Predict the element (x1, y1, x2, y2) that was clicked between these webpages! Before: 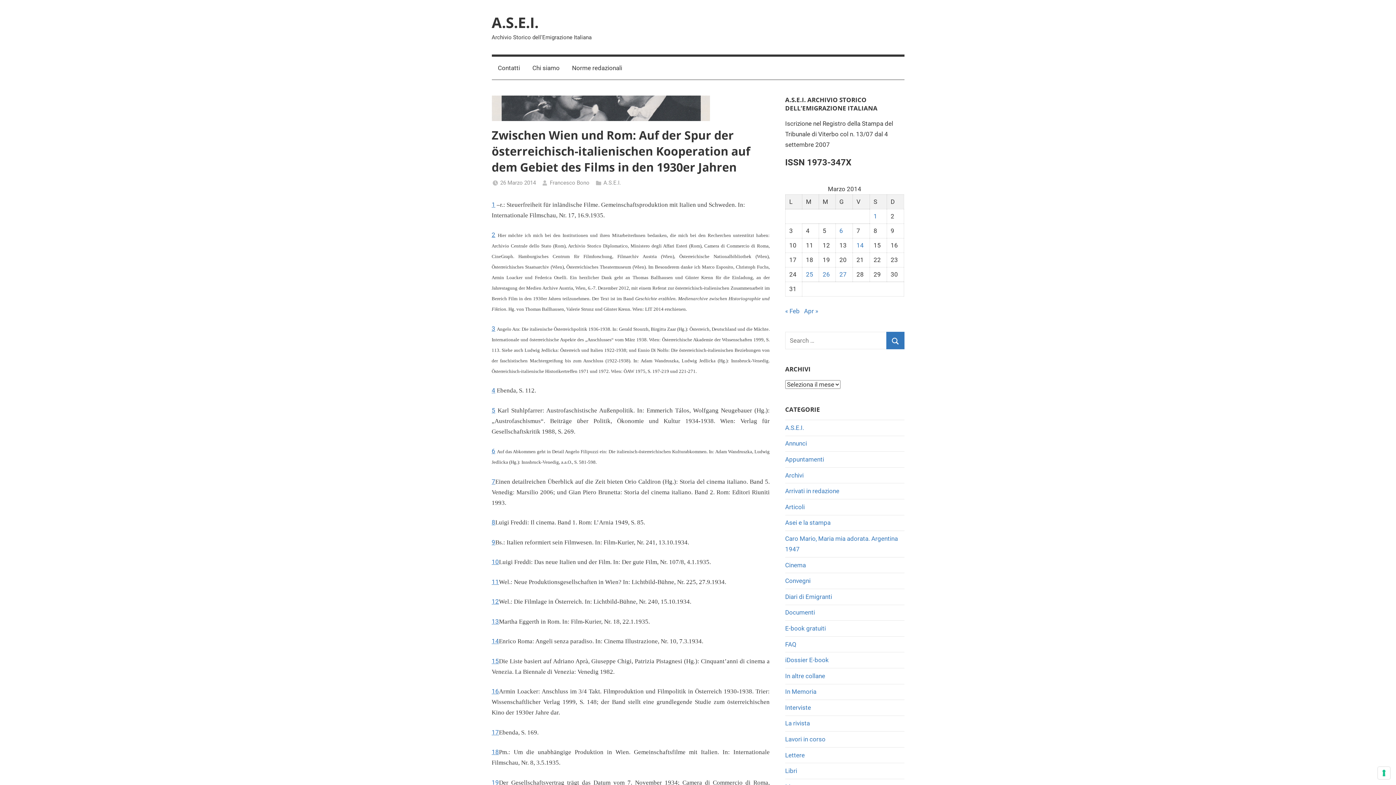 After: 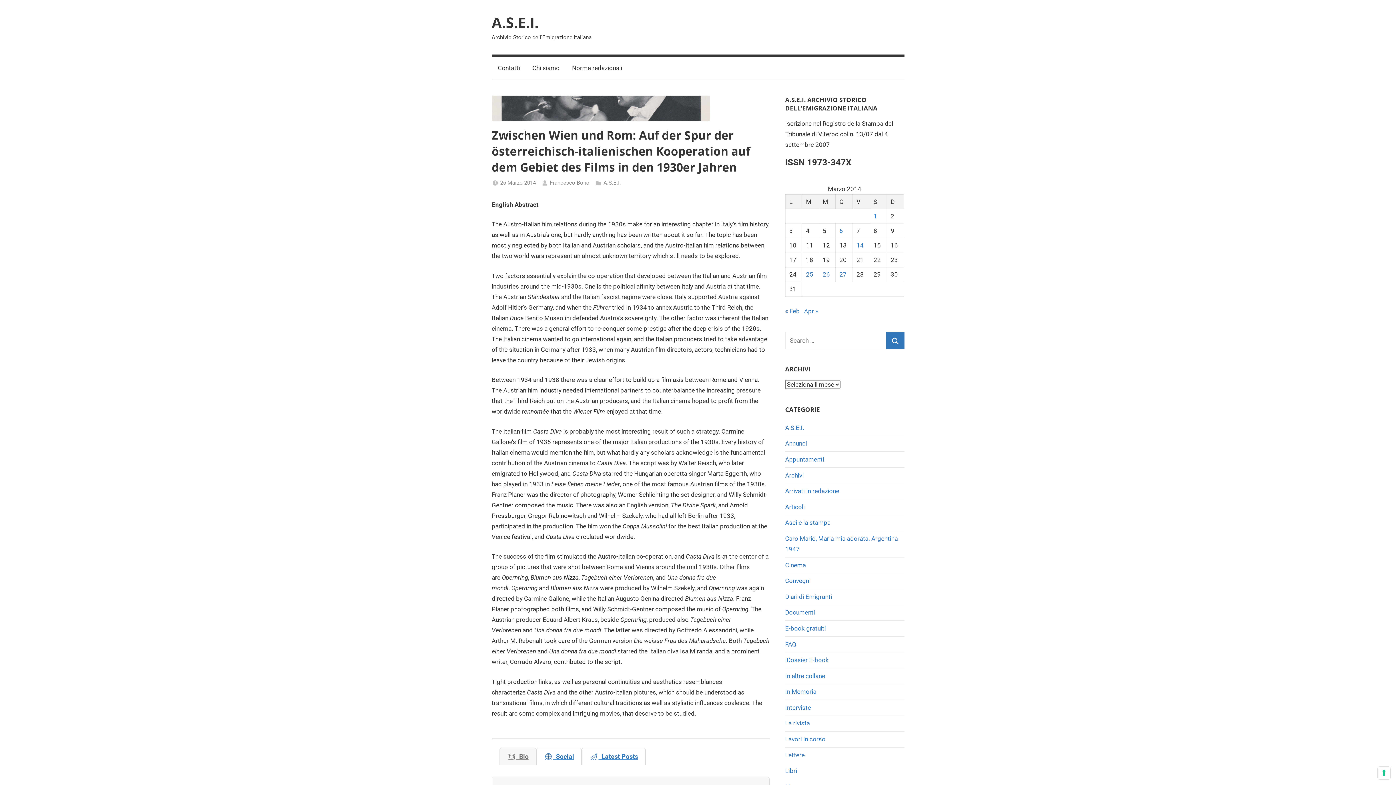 Action: bbox: (500, 179, 536, 186) label: 26 Marzo 2014